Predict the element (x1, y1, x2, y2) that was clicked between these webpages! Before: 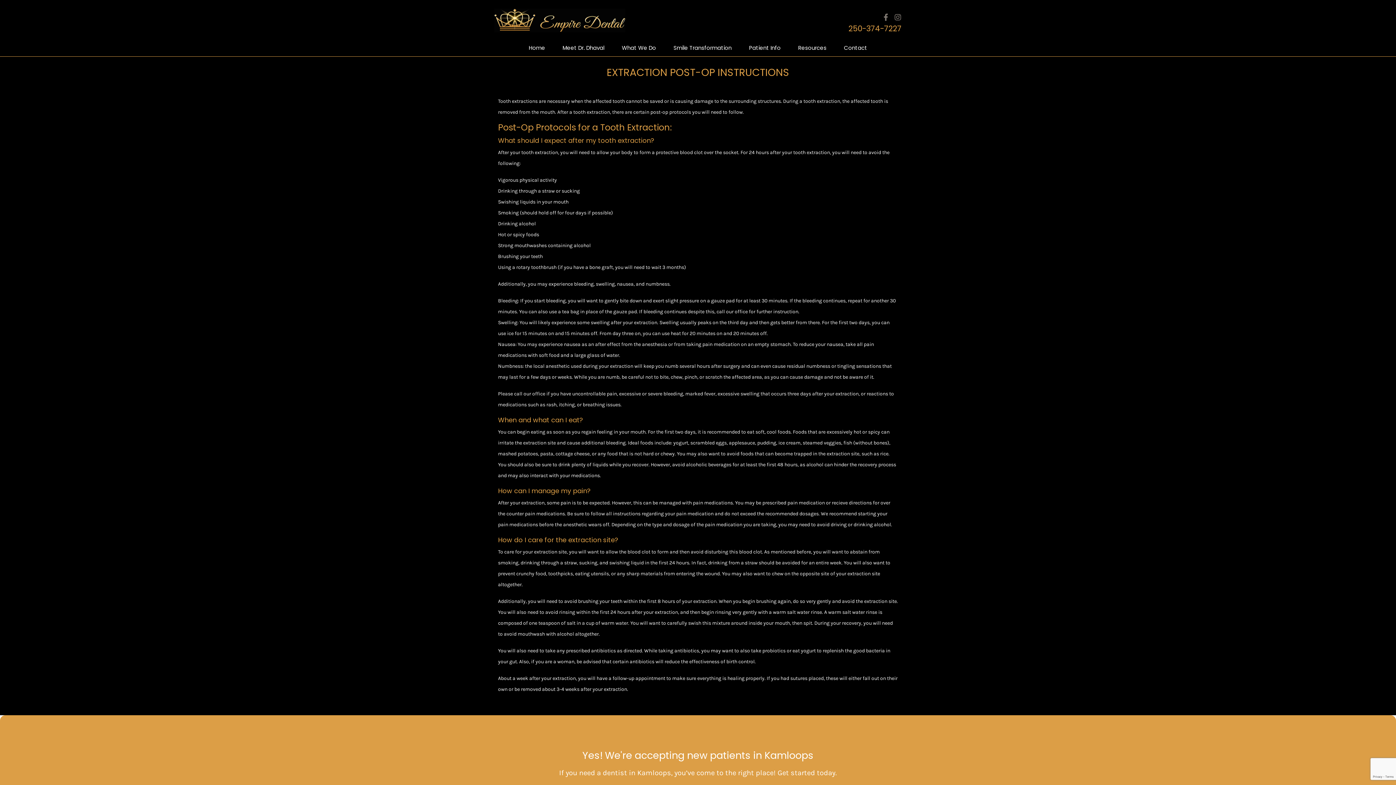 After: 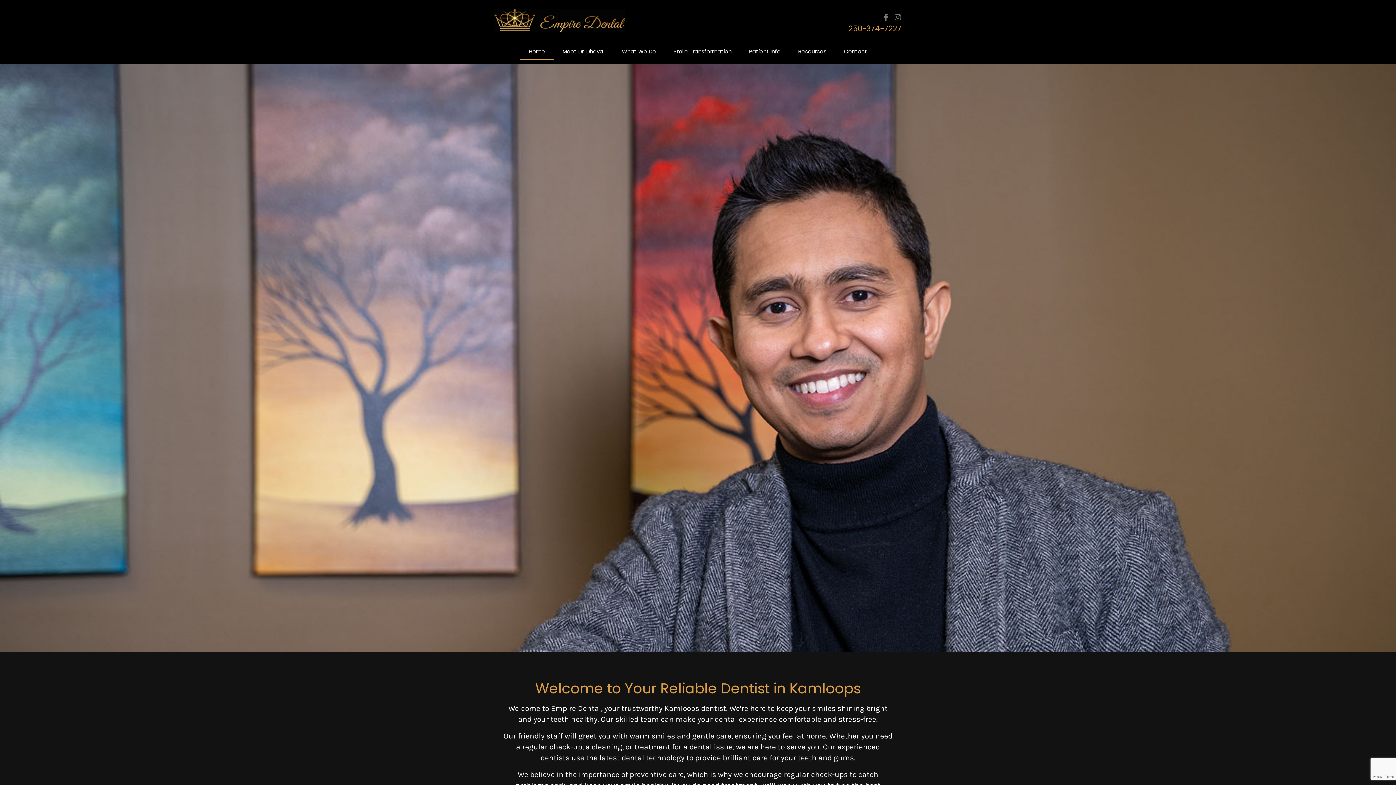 Action: bbox: (494, 8, 625, 32)